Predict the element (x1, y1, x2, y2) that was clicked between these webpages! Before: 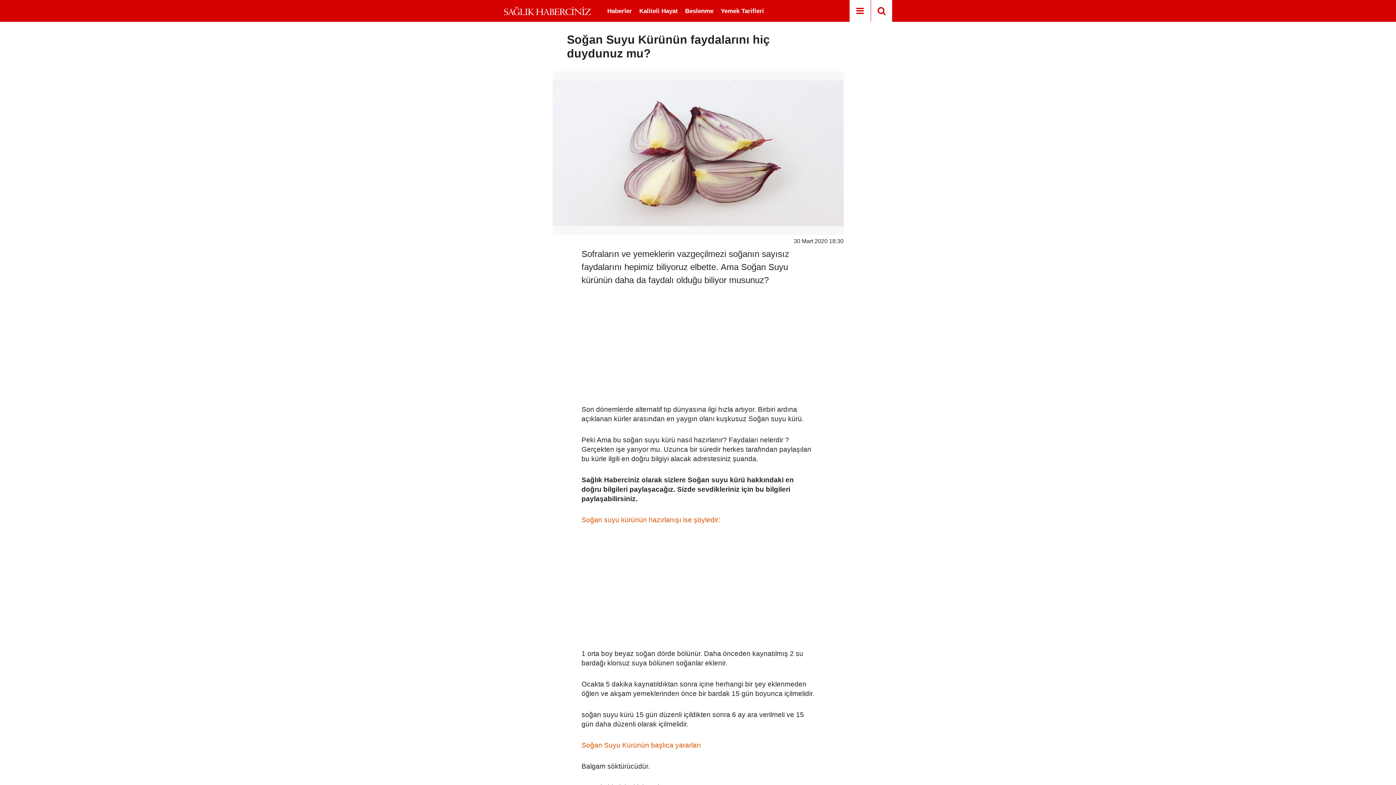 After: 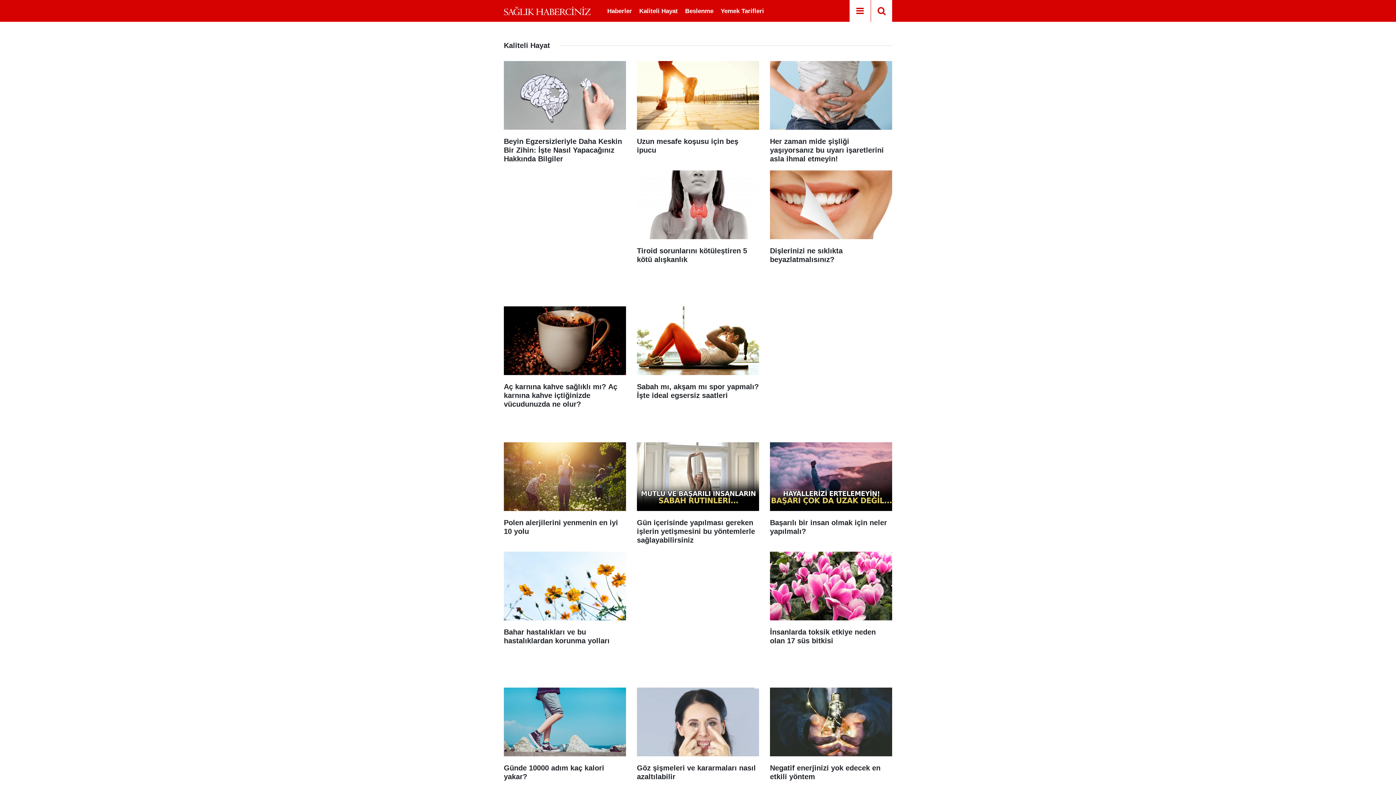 Action: label: Kaliteli Hayat bbox: (635, 7, 681, 14)